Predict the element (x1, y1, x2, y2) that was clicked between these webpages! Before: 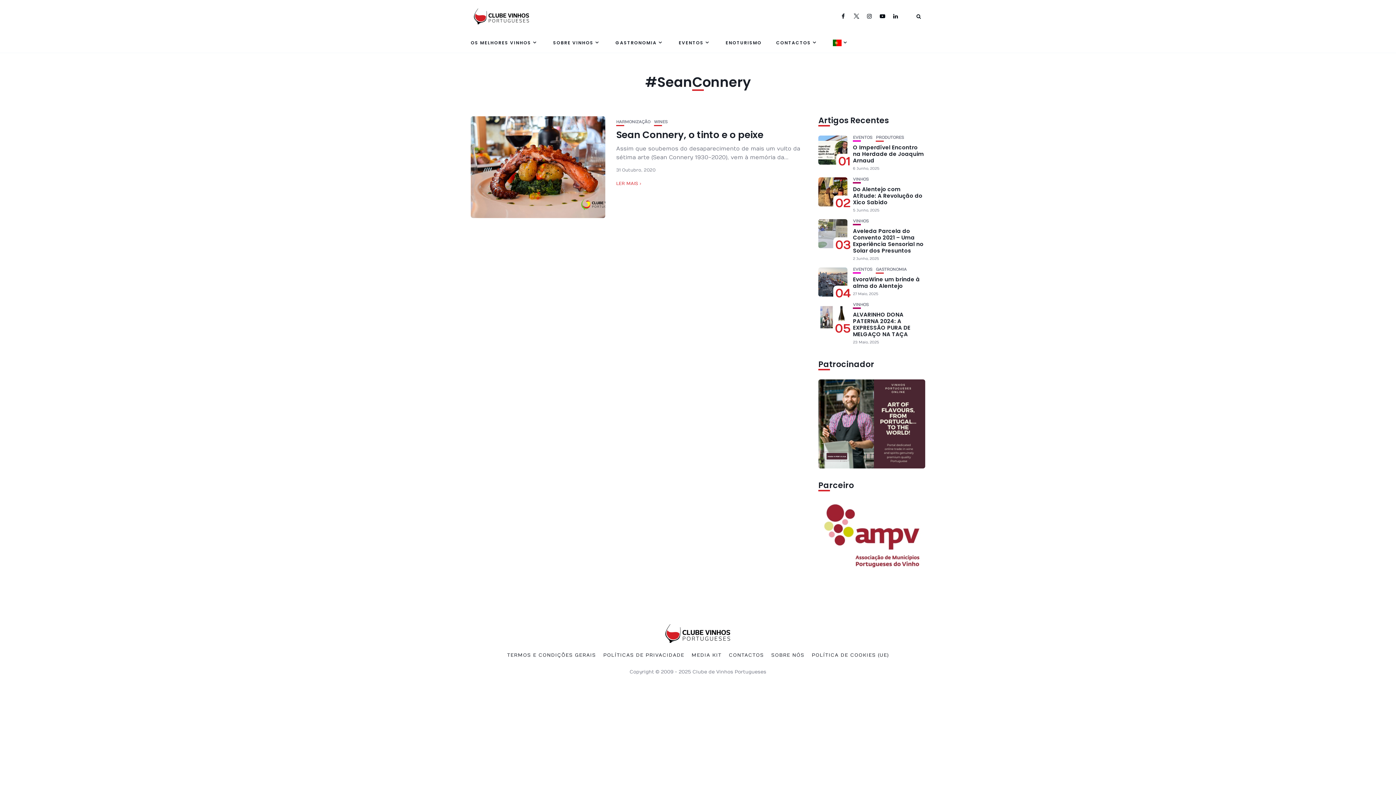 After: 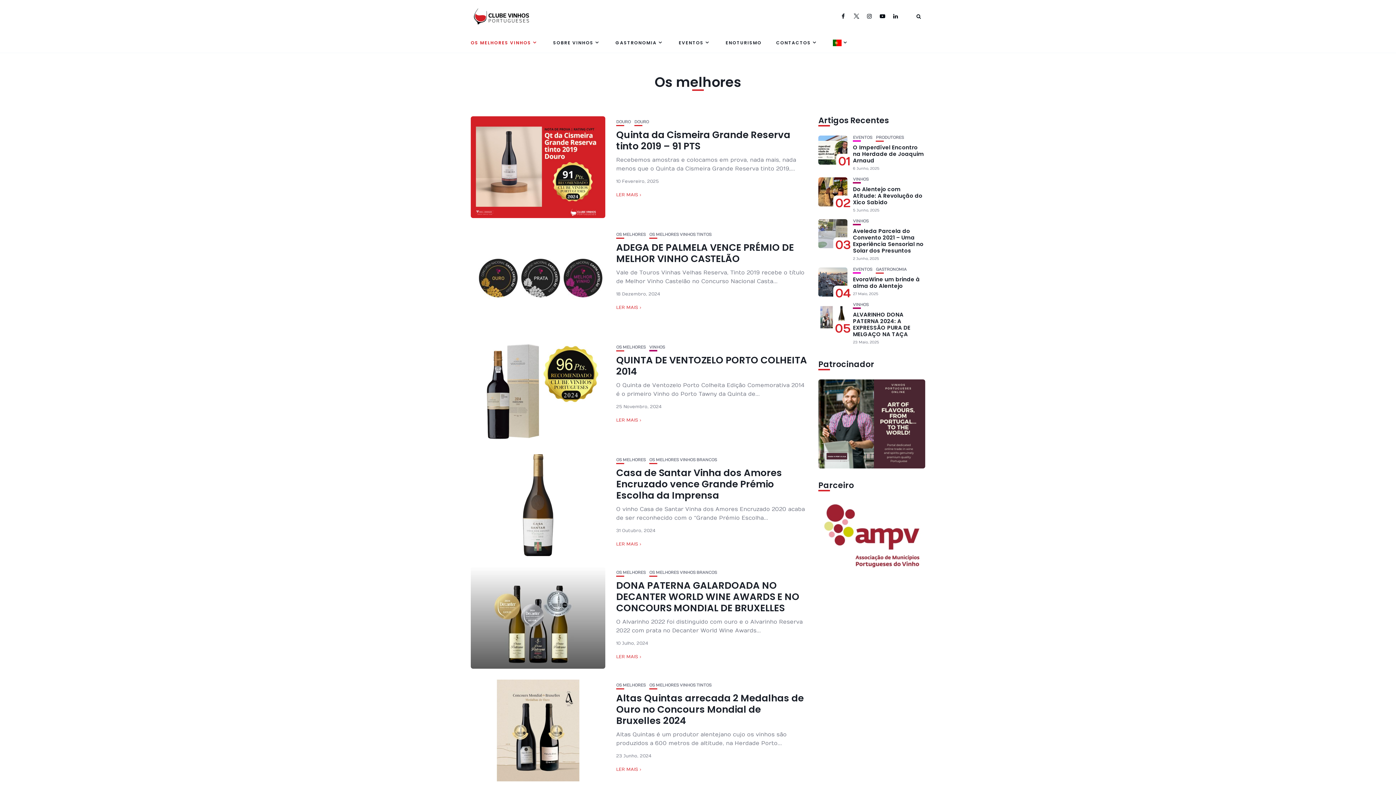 Action: label: OS MELHORES VINHOS bbox: (470, 32, 538, 52)